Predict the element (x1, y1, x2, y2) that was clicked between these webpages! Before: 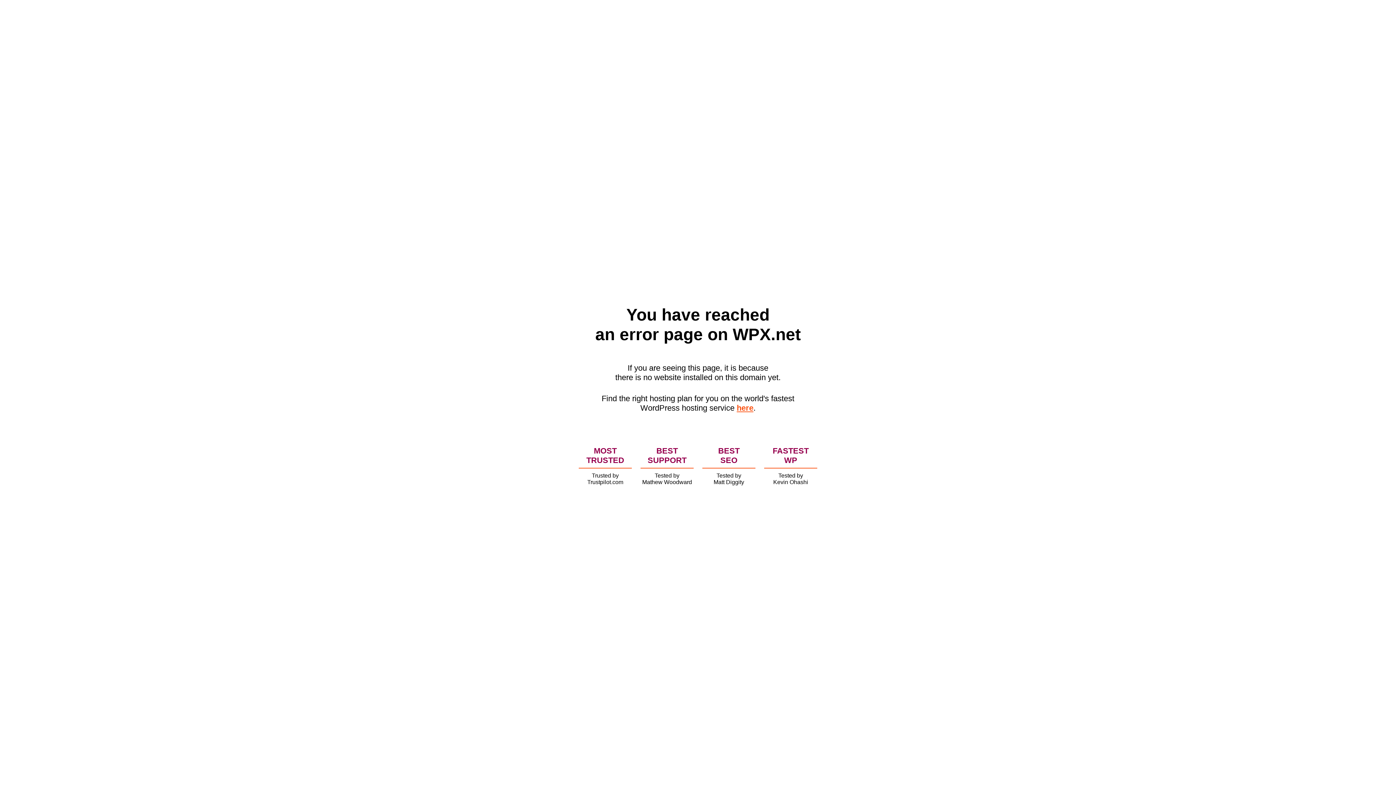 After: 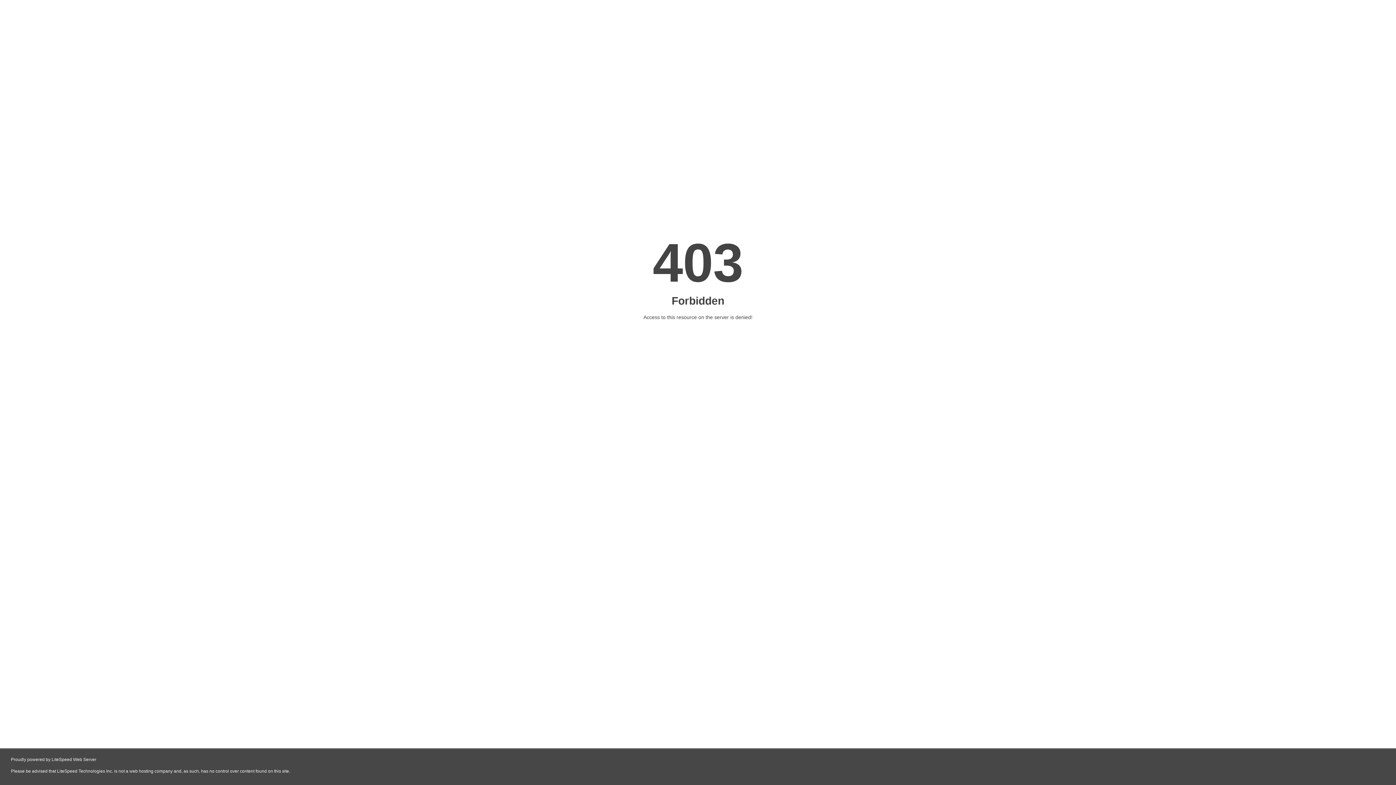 Action: bbox: (736, 403, 753, 412) label: here